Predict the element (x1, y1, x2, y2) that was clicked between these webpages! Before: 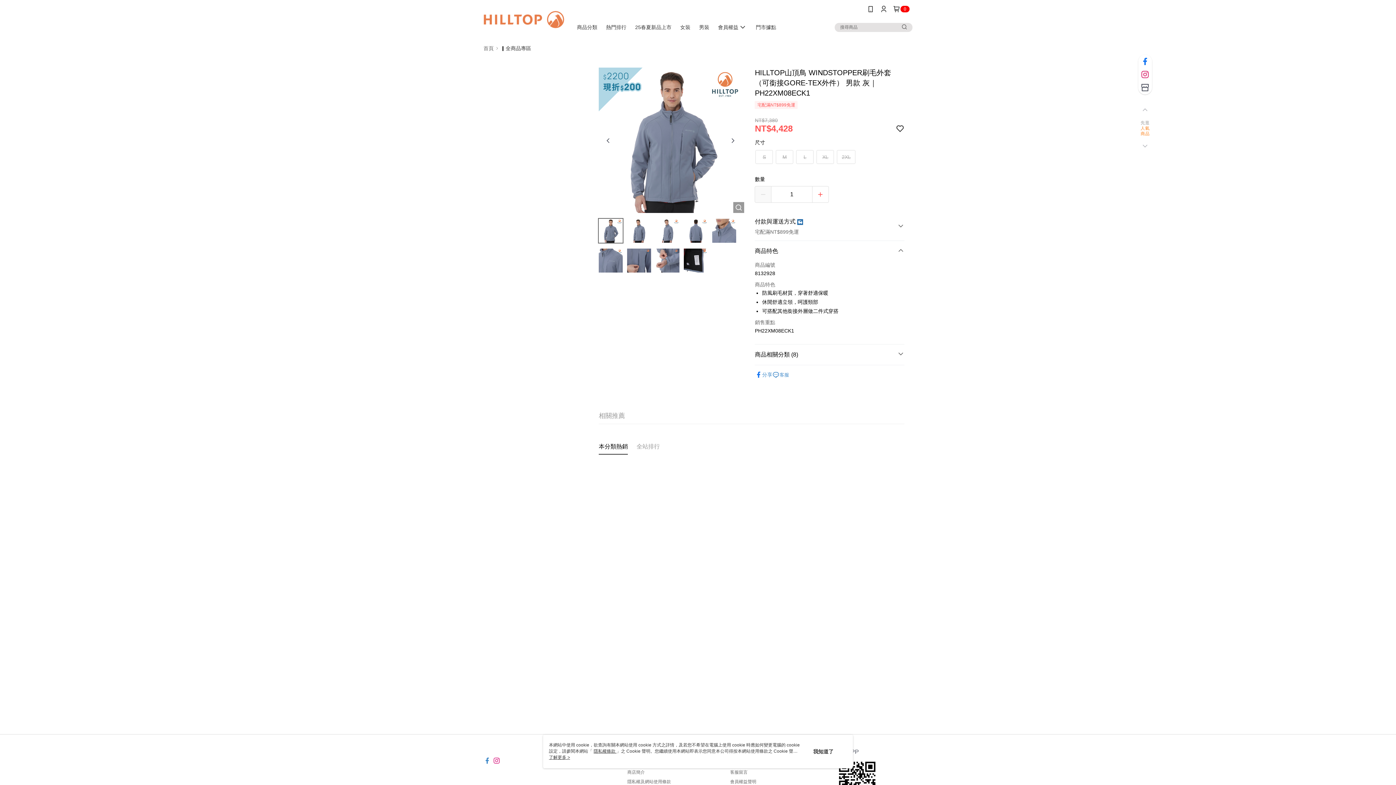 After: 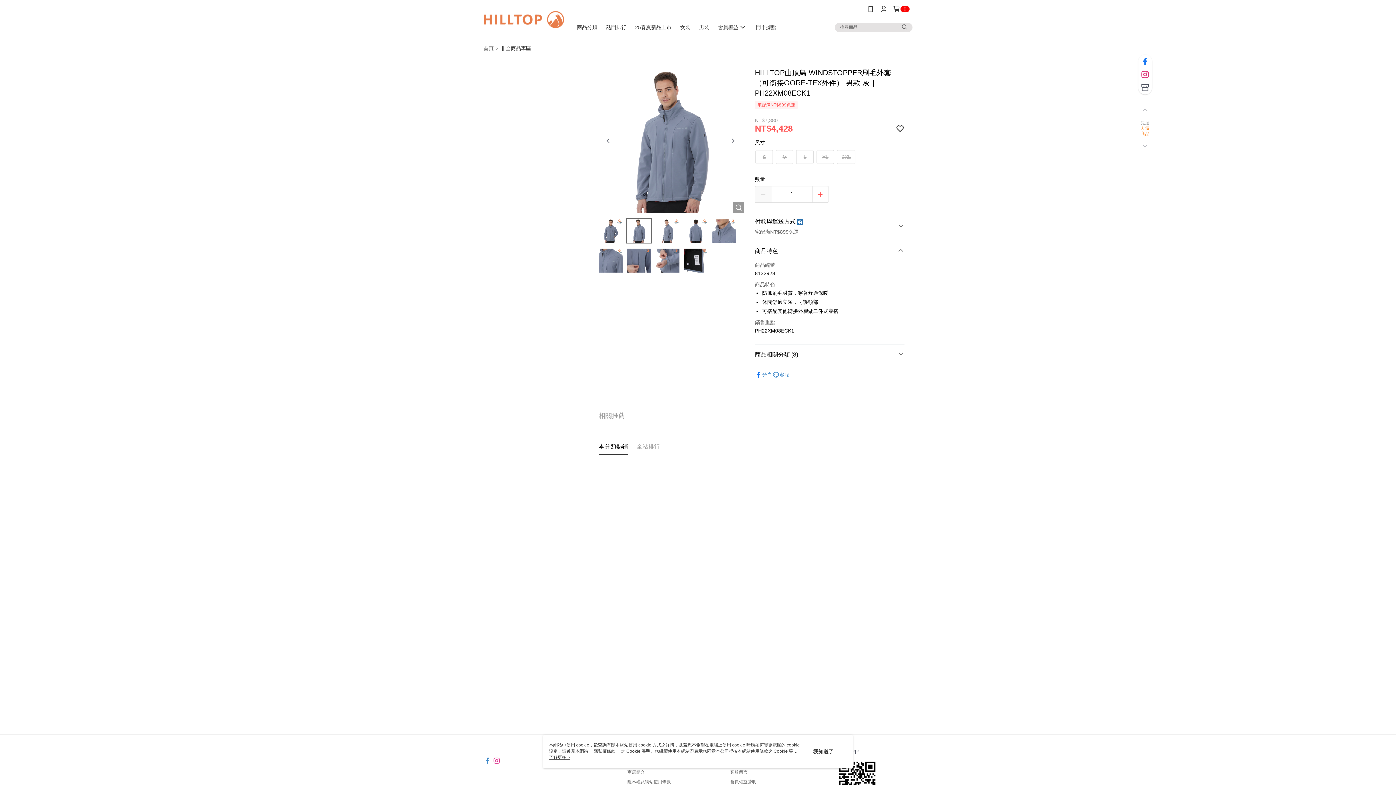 Action: bbox: (726, 130, 739, 148)